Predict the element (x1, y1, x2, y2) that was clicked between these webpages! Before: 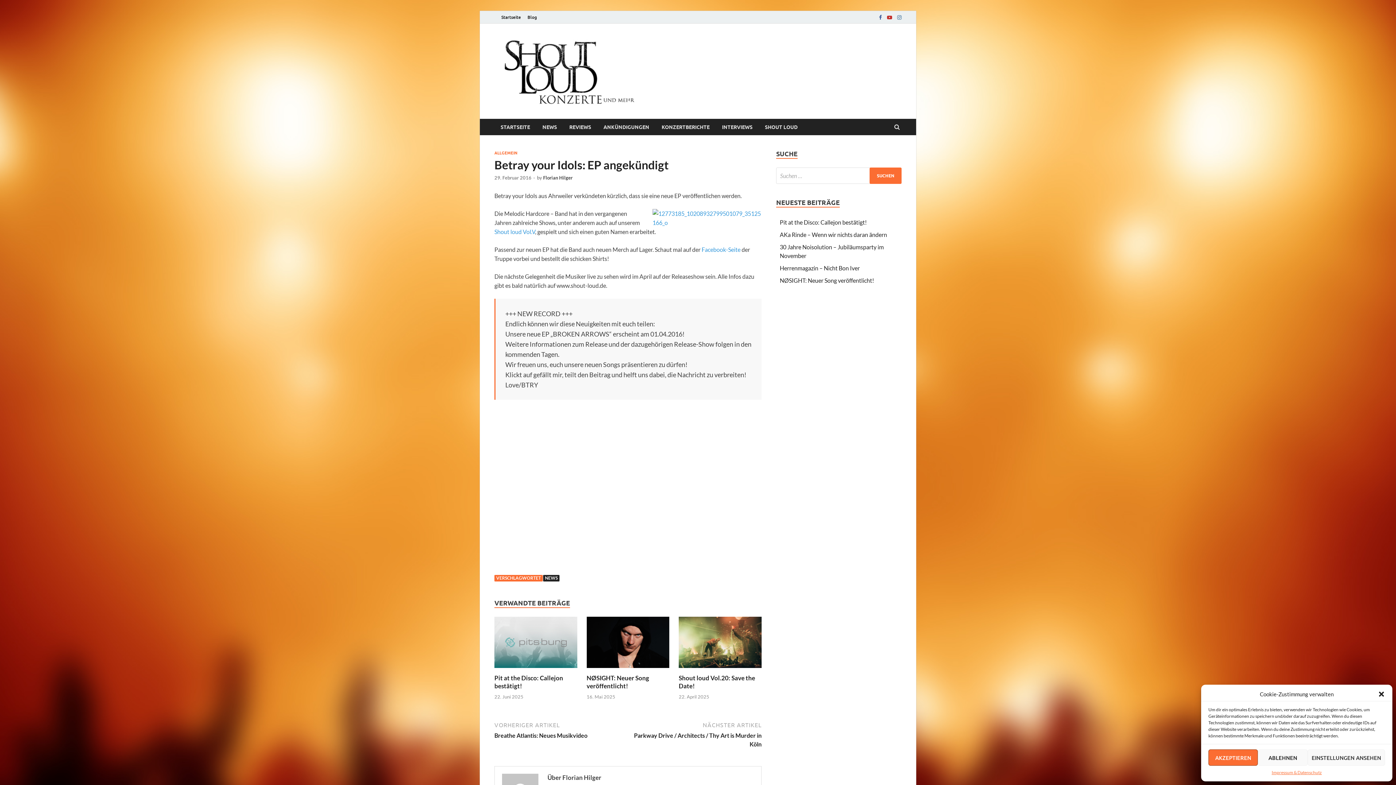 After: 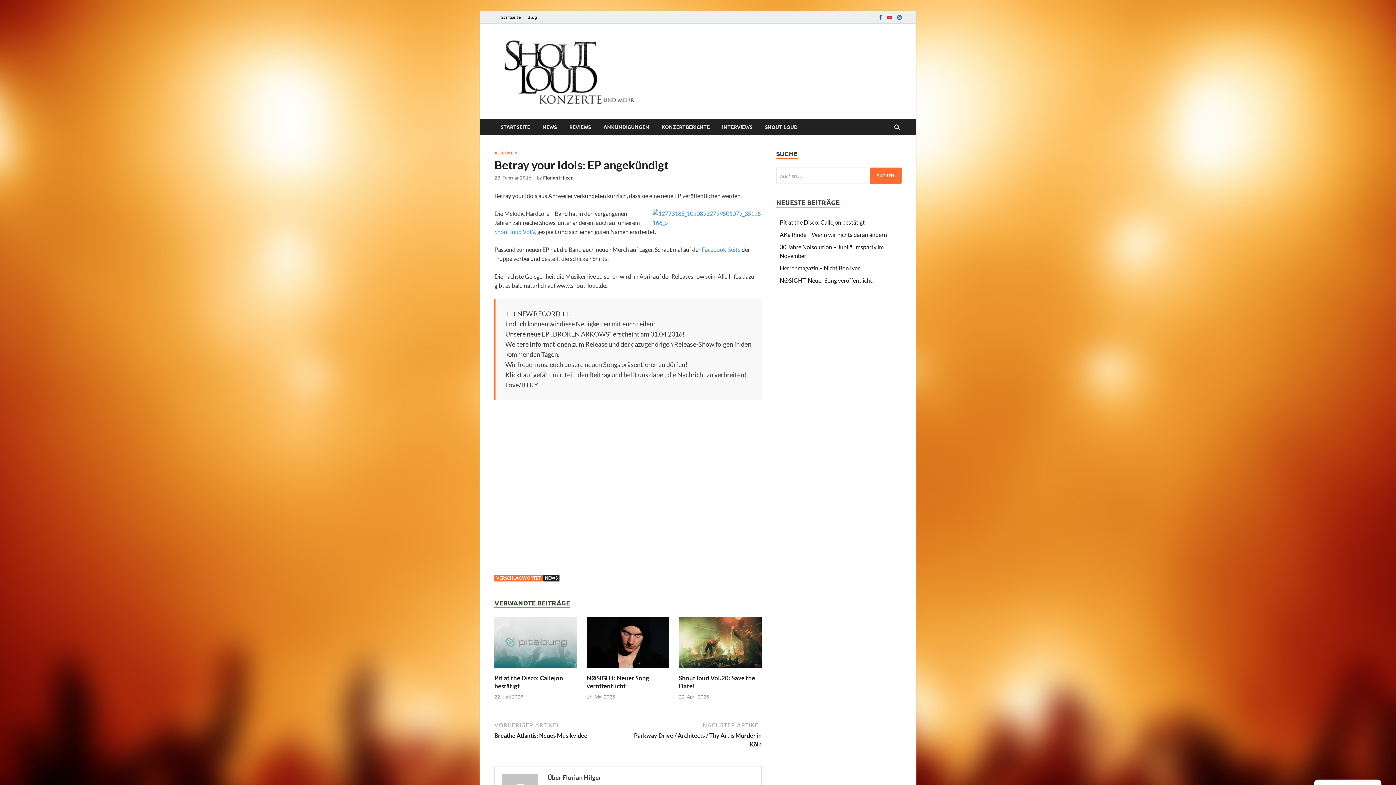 Action: label: AKZEPTIEREN bbox: (1208, 749, 1258, 766)